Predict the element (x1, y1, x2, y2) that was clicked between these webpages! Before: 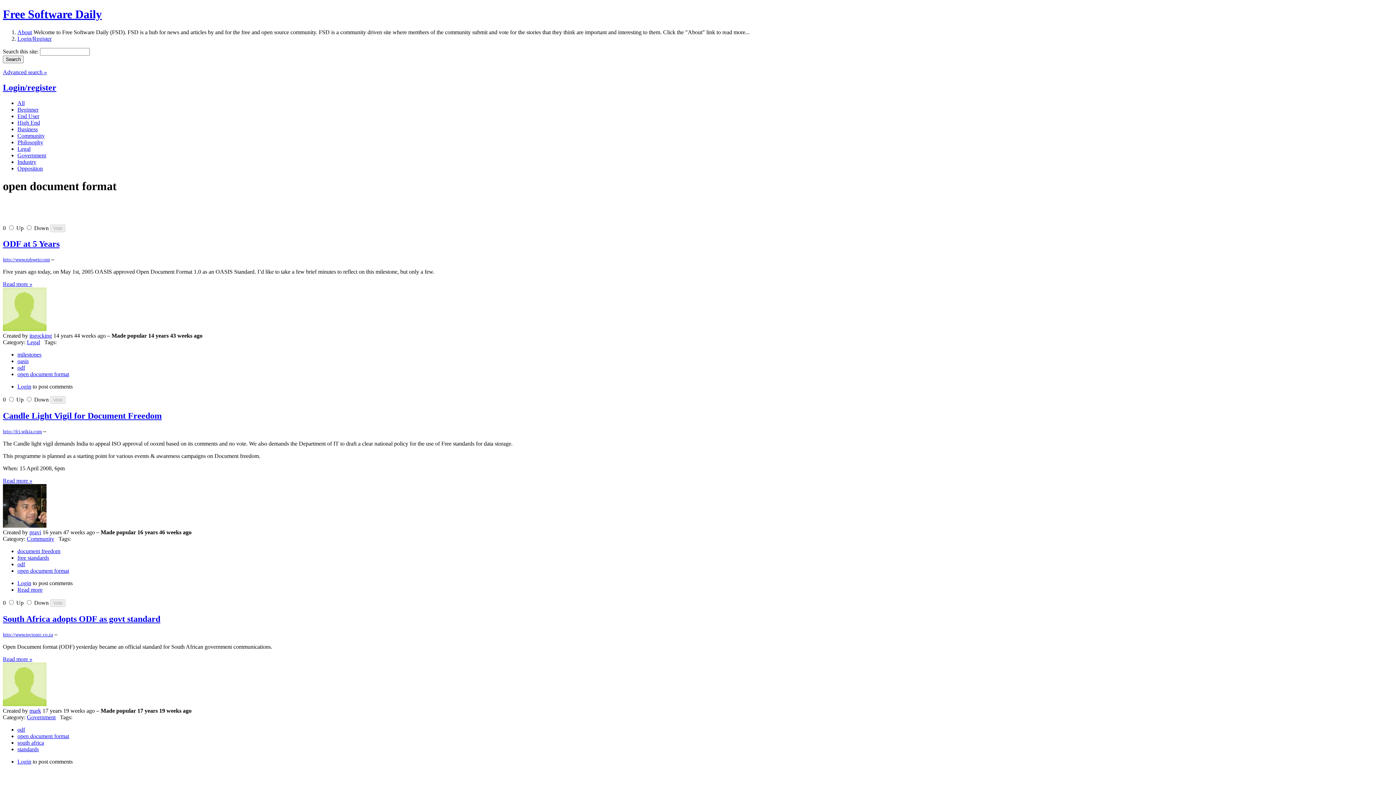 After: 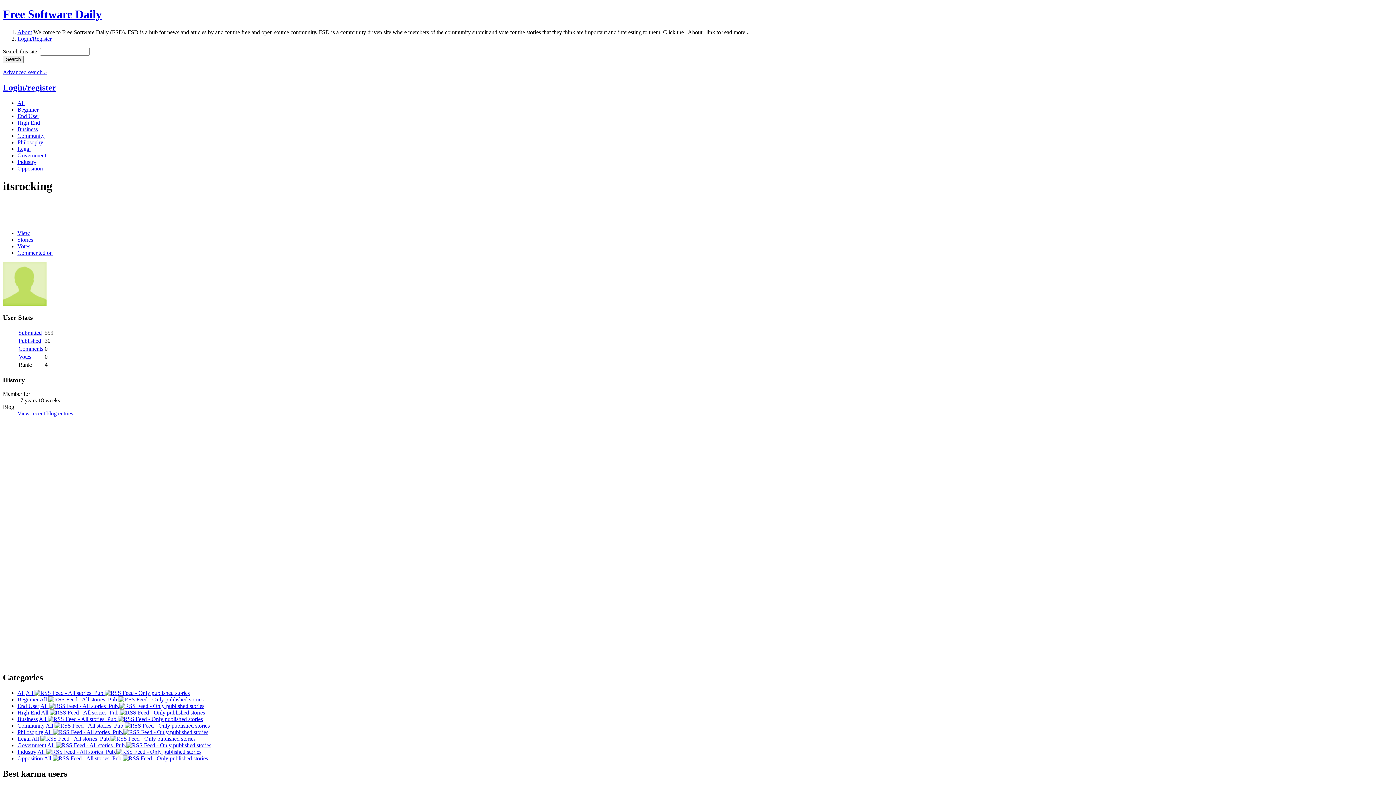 Action: label: itsrocking bbox: (29, 332, 52, 339)